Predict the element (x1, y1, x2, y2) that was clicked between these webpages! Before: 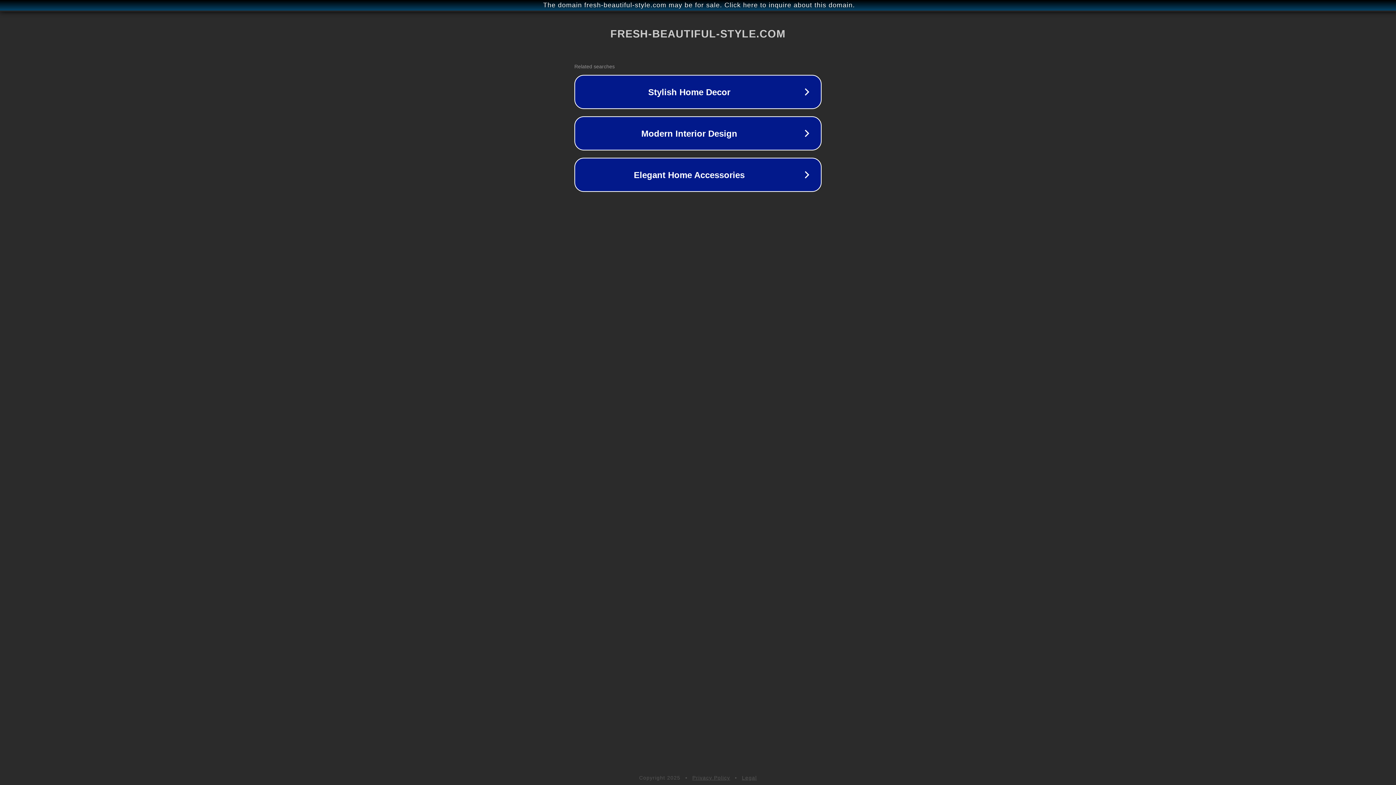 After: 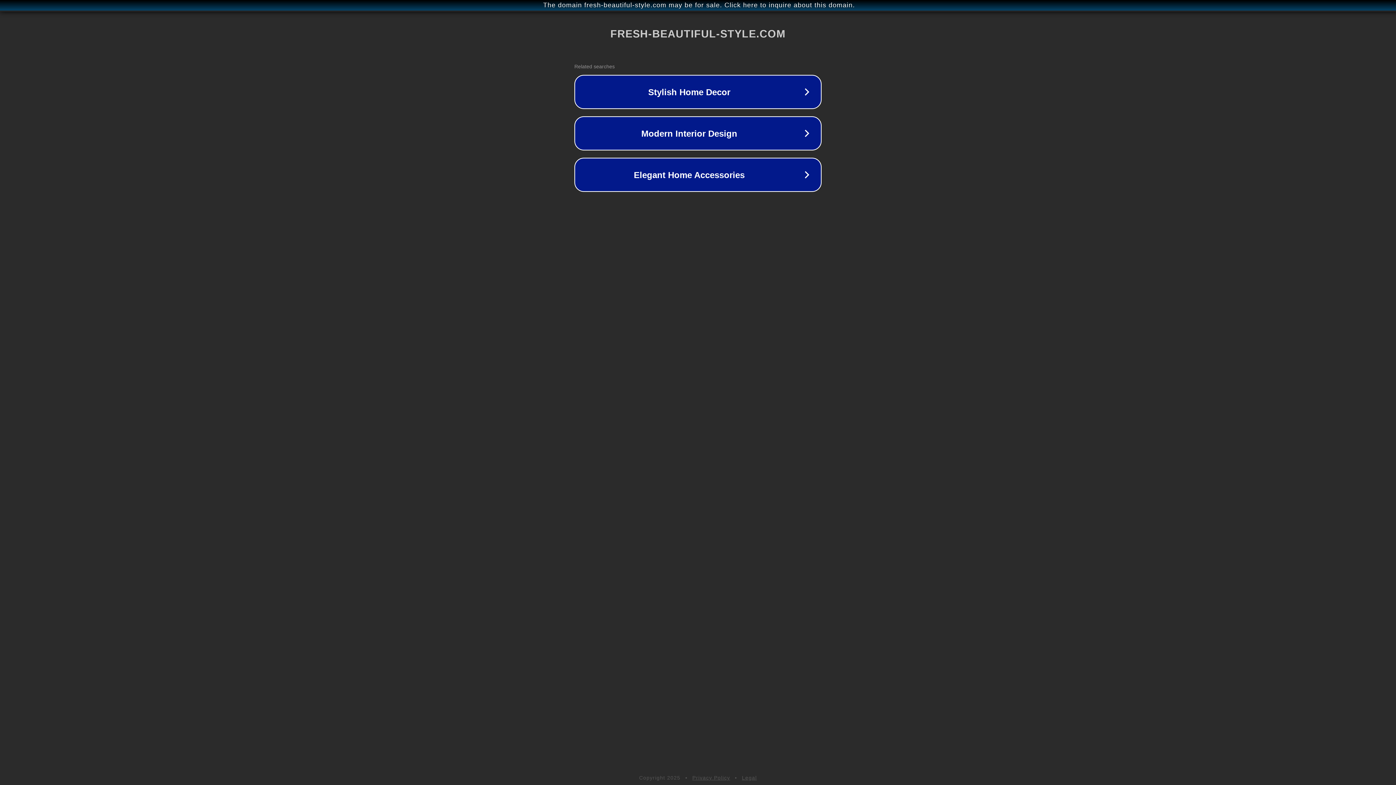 Action: label: Privacy Policy bbox: (692, 775, 730, 781)